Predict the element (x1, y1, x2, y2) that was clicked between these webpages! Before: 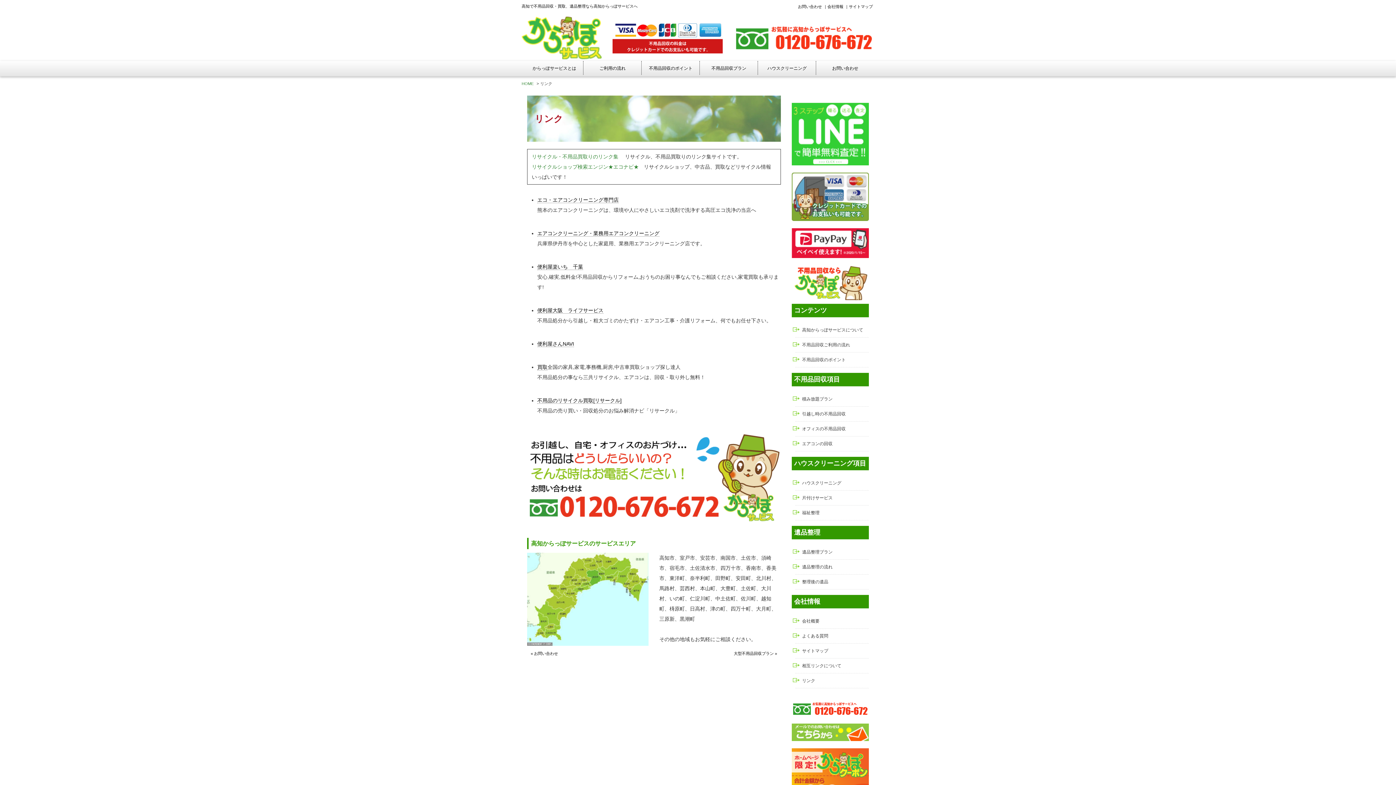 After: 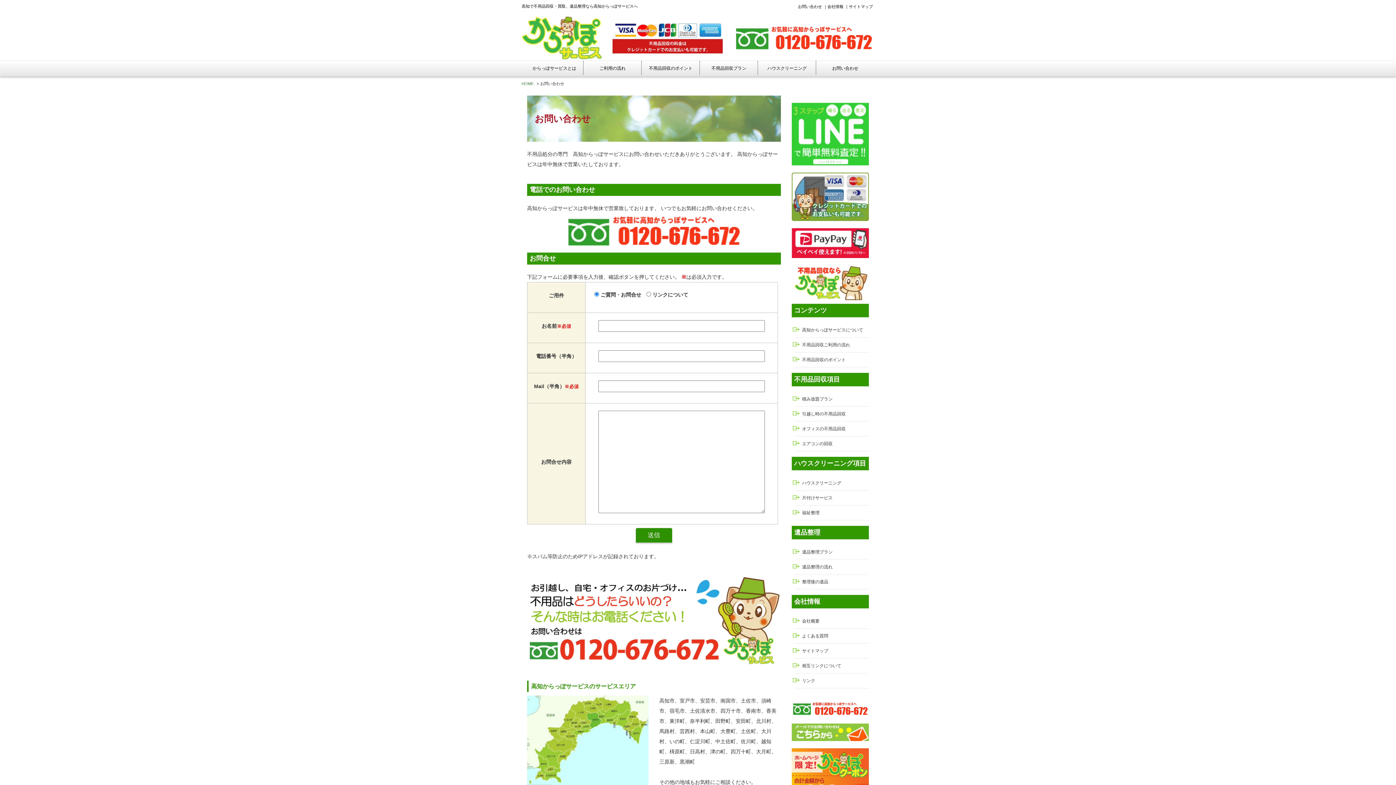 Action: label: お問い合わせ bbox: (798, 4, 822, 8)